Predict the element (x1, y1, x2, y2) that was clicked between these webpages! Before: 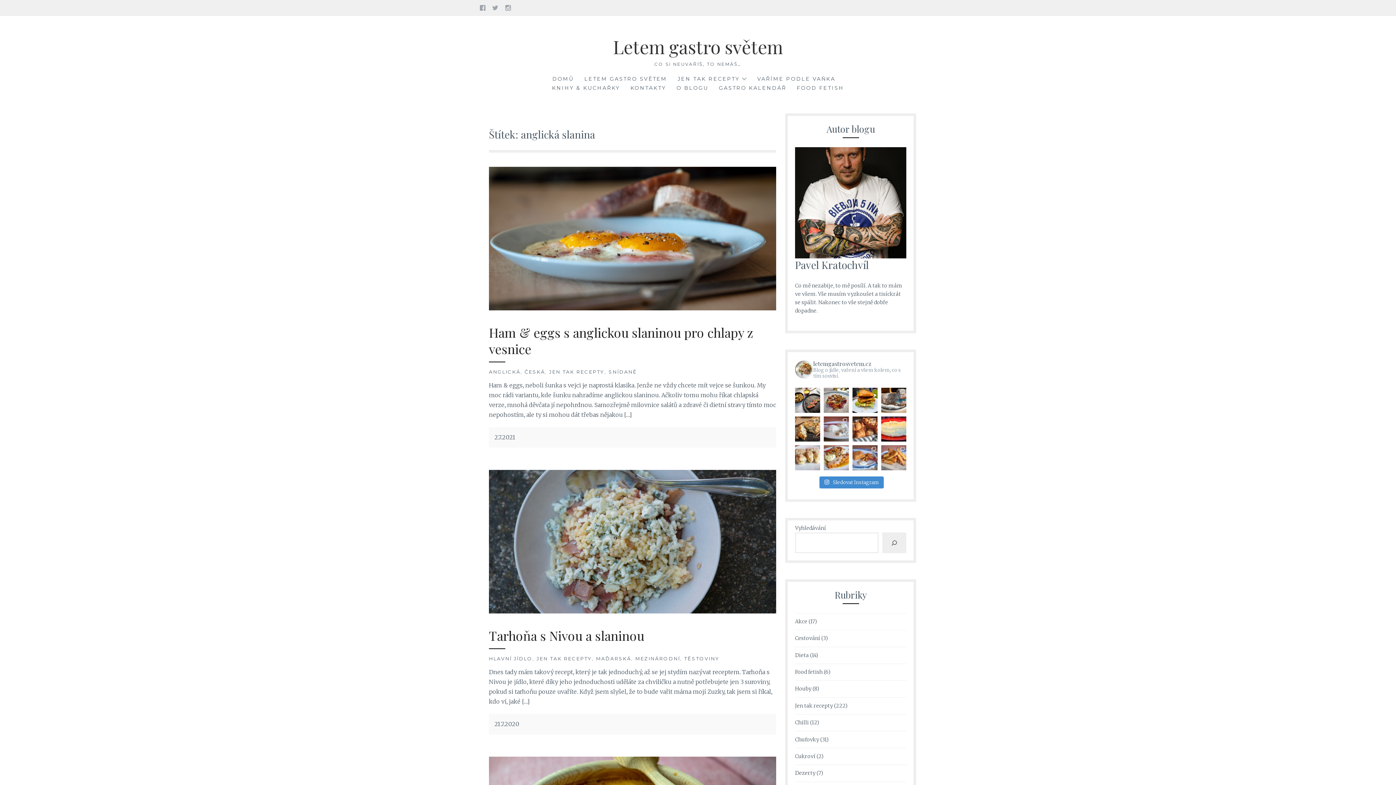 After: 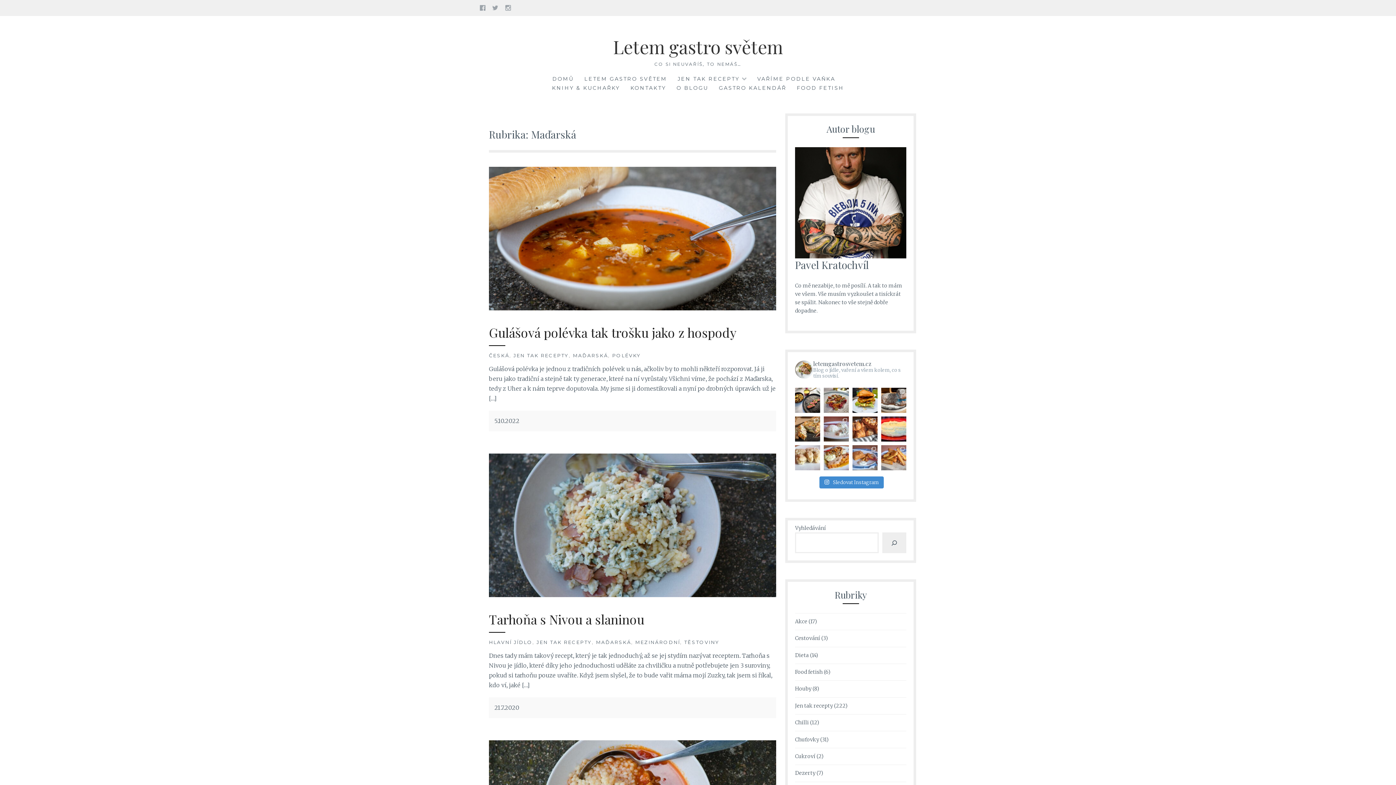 Action: bbox: (596, 656, 631, 661) label: MAĎARSKÁ